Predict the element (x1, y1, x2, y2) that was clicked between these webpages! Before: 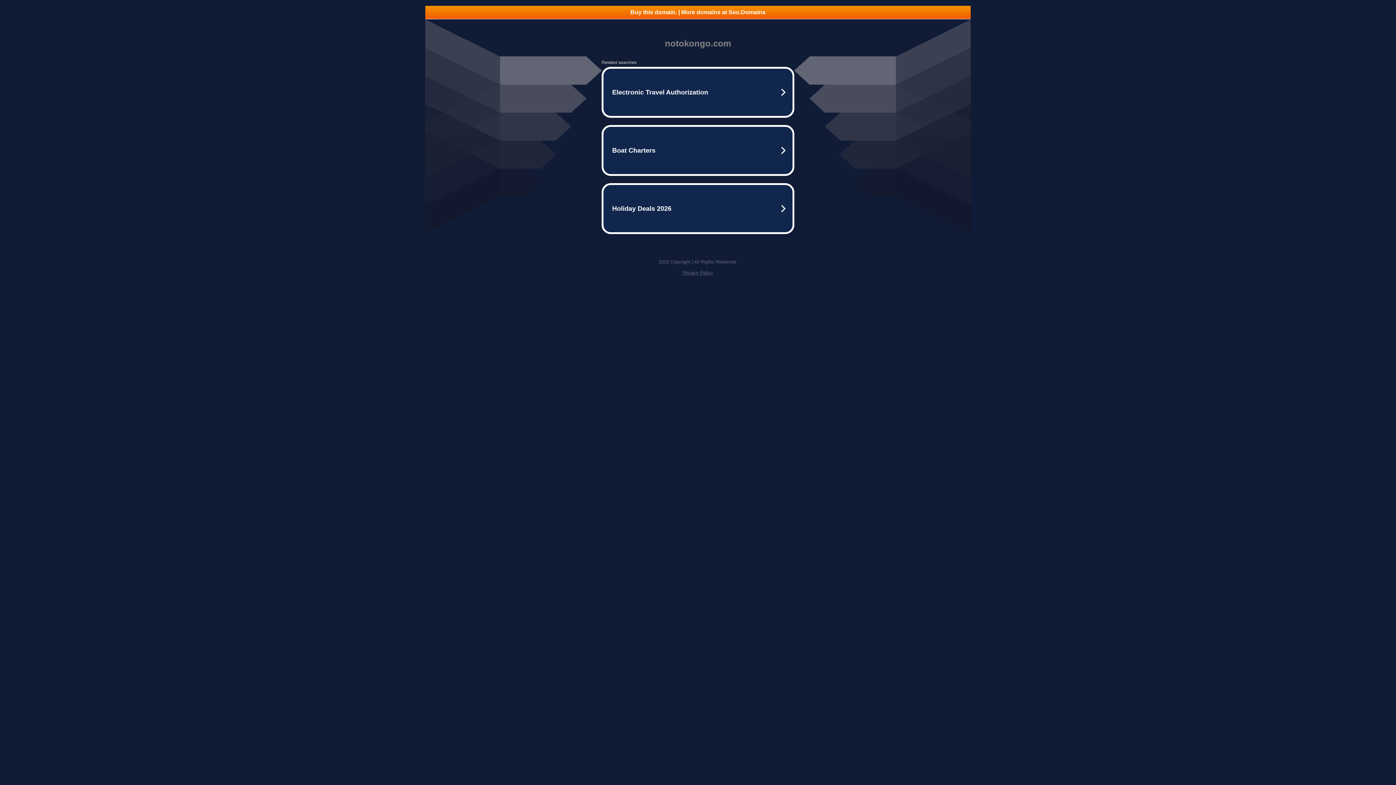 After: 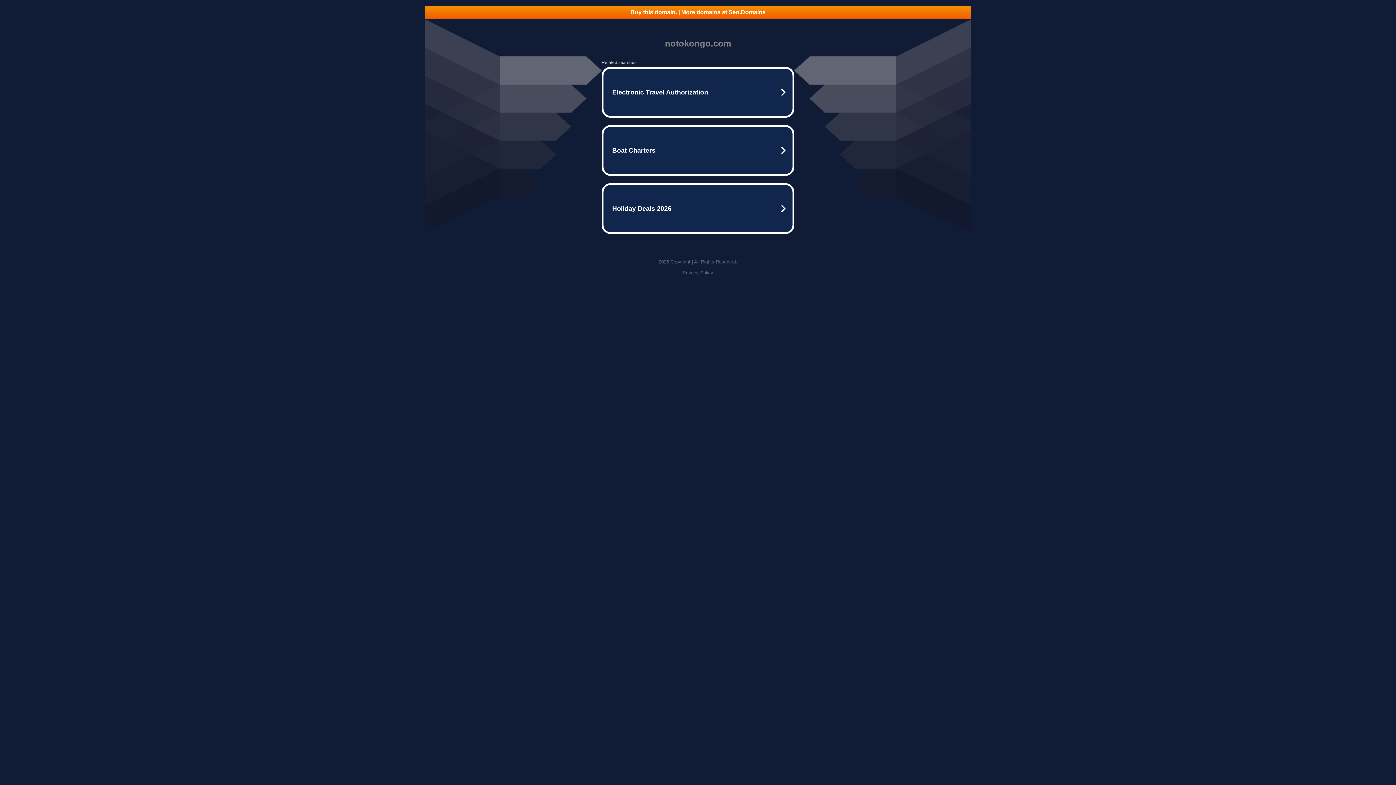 Action: label: Buy this domain. | More domains at Seo.Domains bbox: (425, 5, 970, 18)